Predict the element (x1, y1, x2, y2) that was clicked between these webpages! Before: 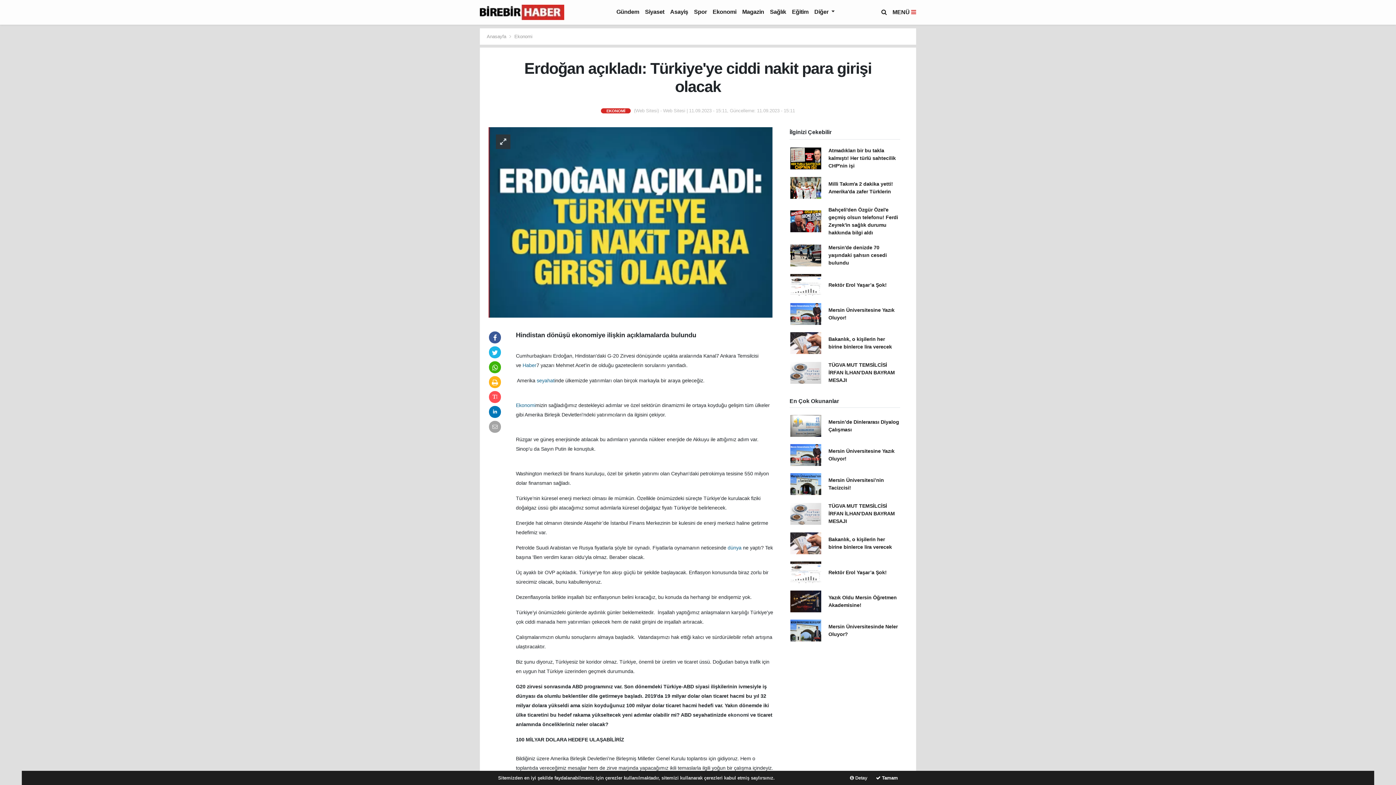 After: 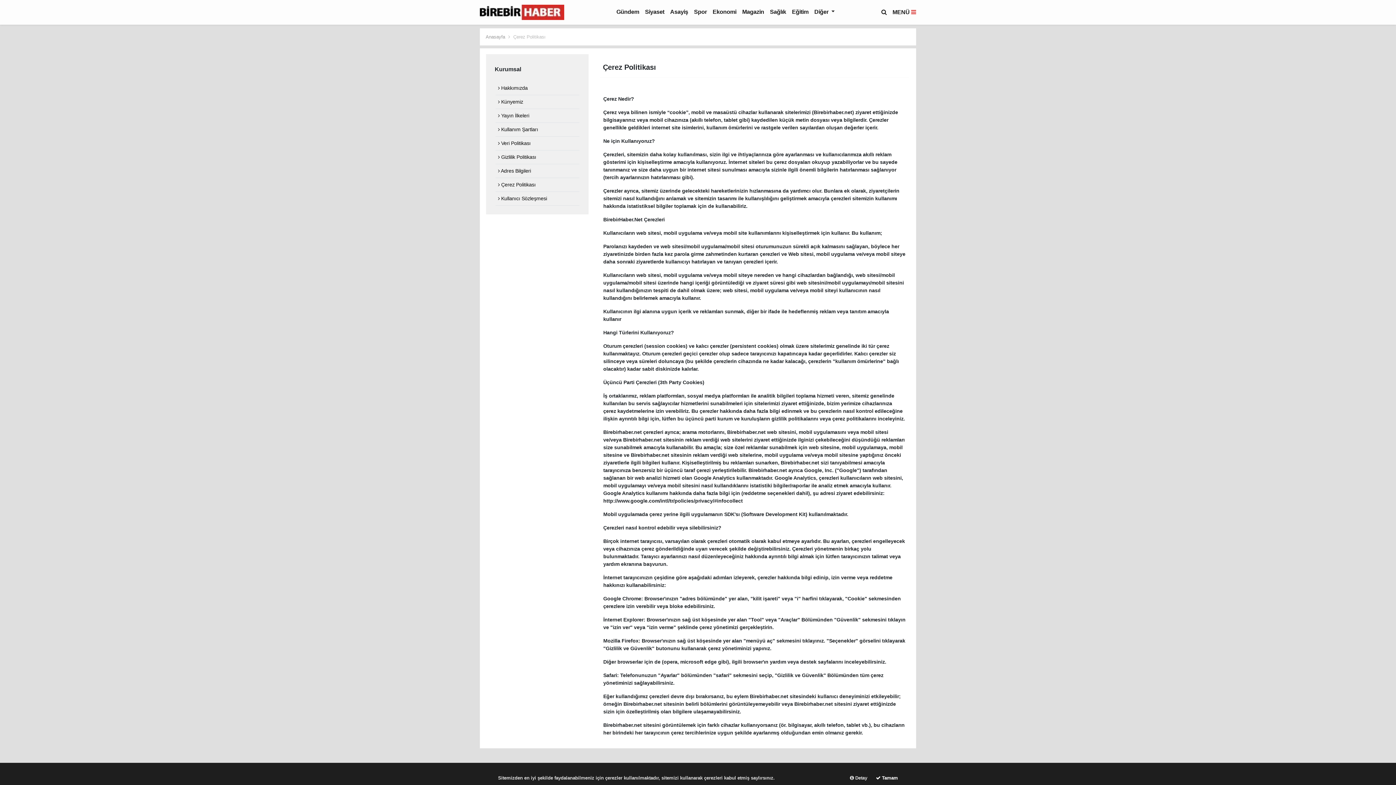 Action: label:  Detay bbox: (850, 775, 867, 781)